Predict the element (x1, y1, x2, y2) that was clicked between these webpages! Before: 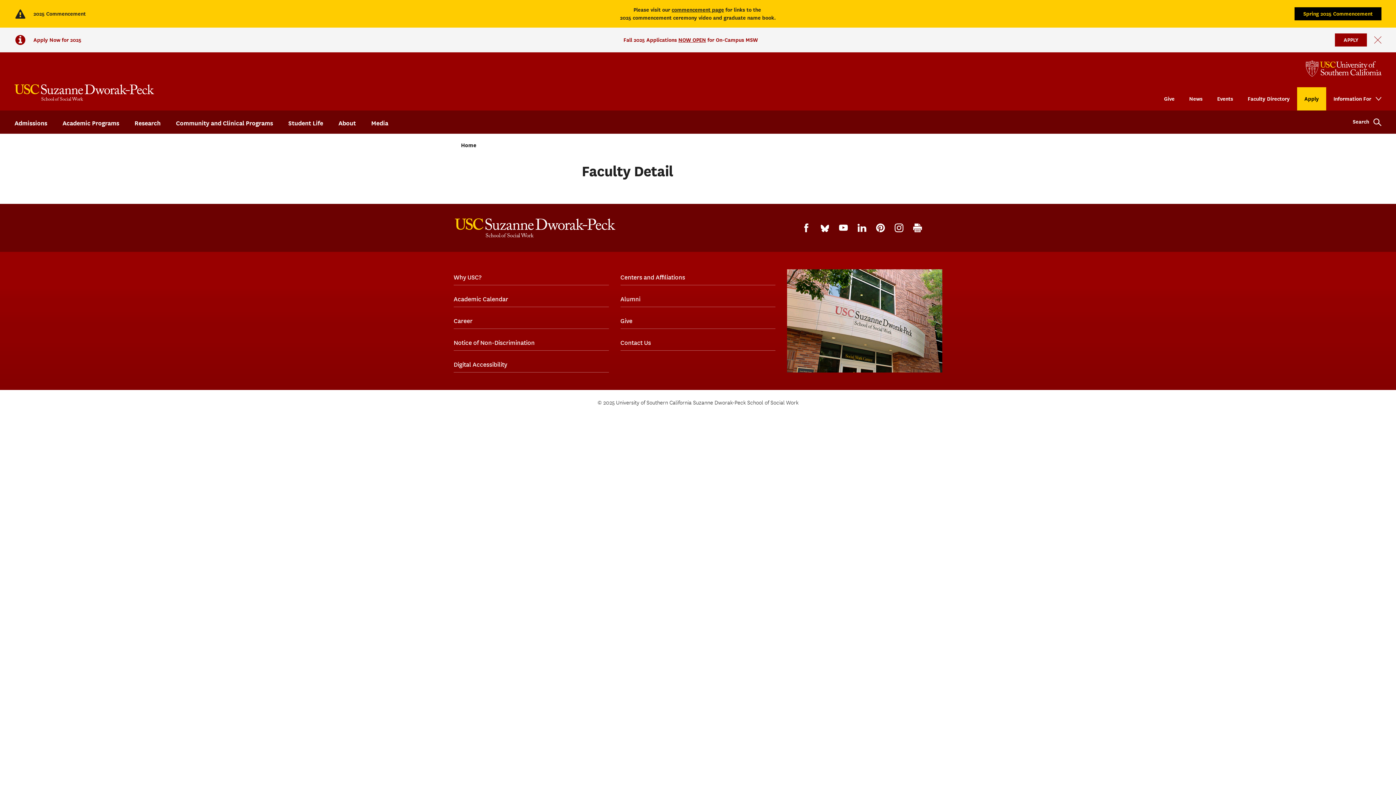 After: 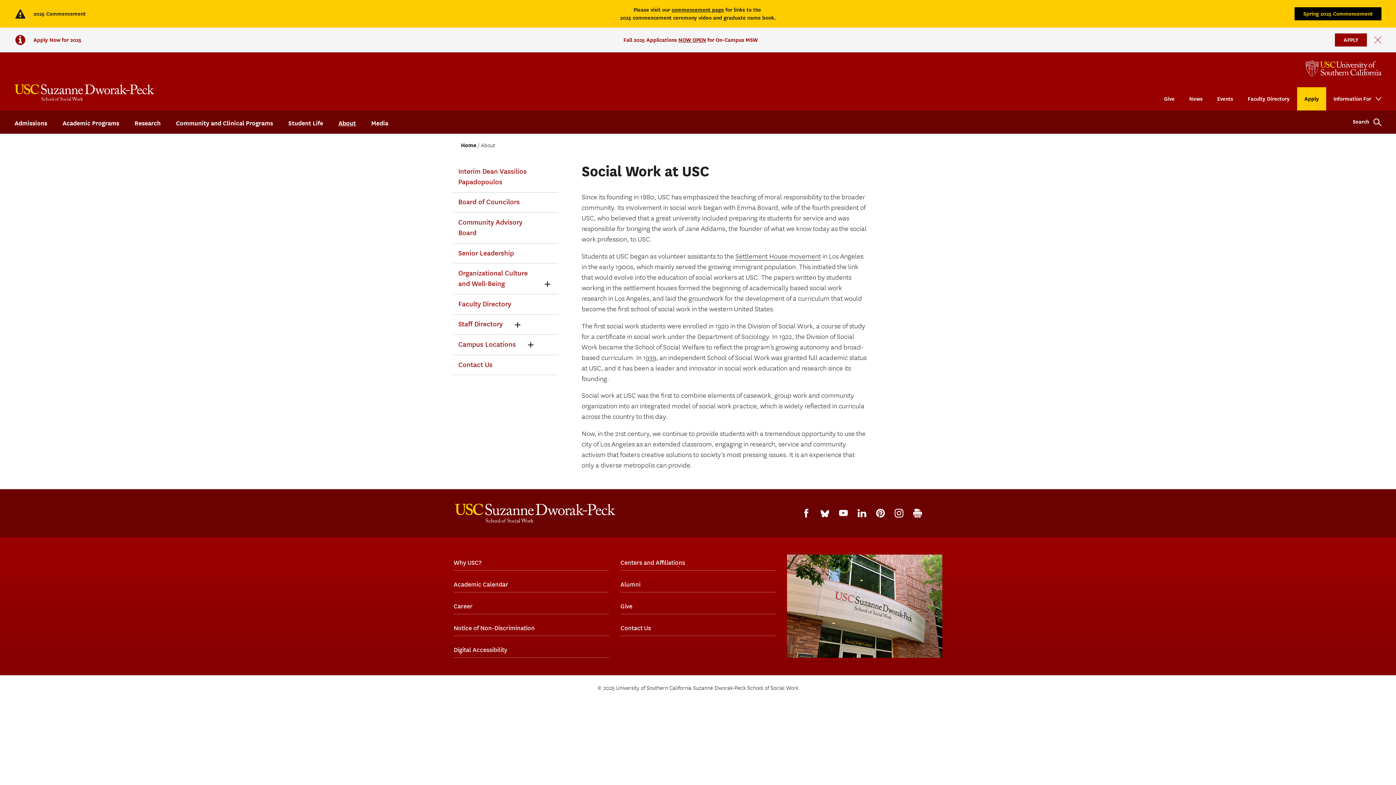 Action: bbox: (331, 112, 363, 133) label: About